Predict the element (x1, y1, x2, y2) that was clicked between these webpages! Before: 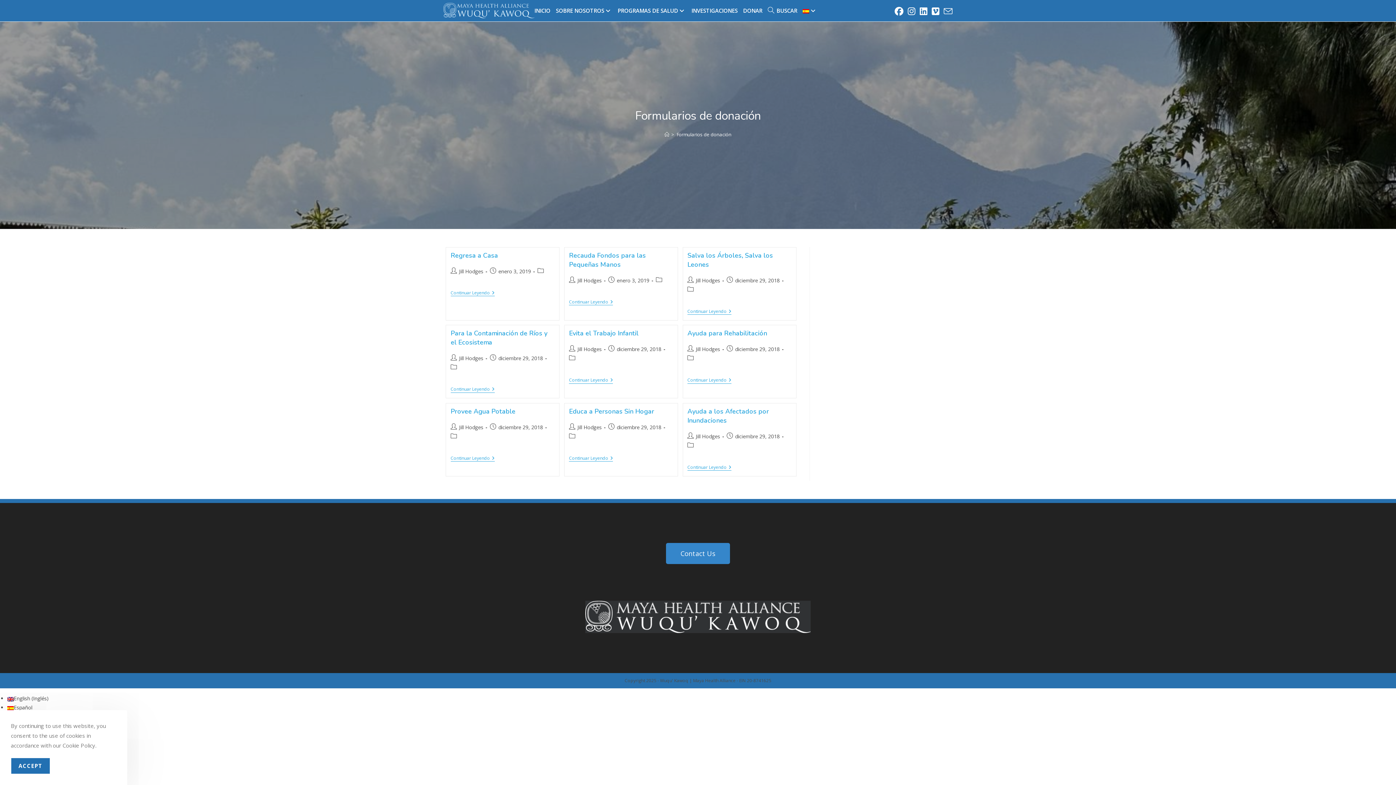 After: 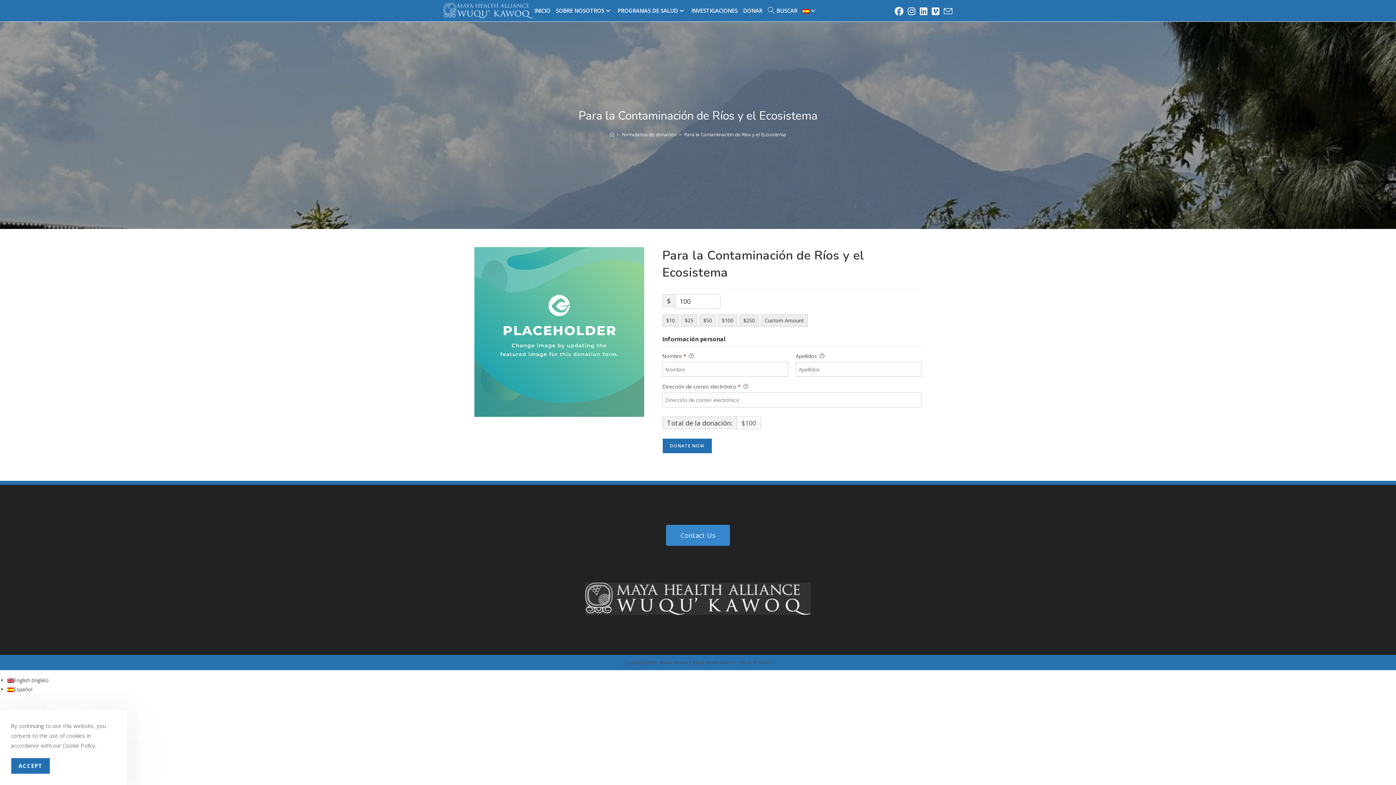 Action: label: Continuar Leyendo
Para La Contaminación De Ríos Y El Ecosistema bbox: (450, 386, 494, 393)